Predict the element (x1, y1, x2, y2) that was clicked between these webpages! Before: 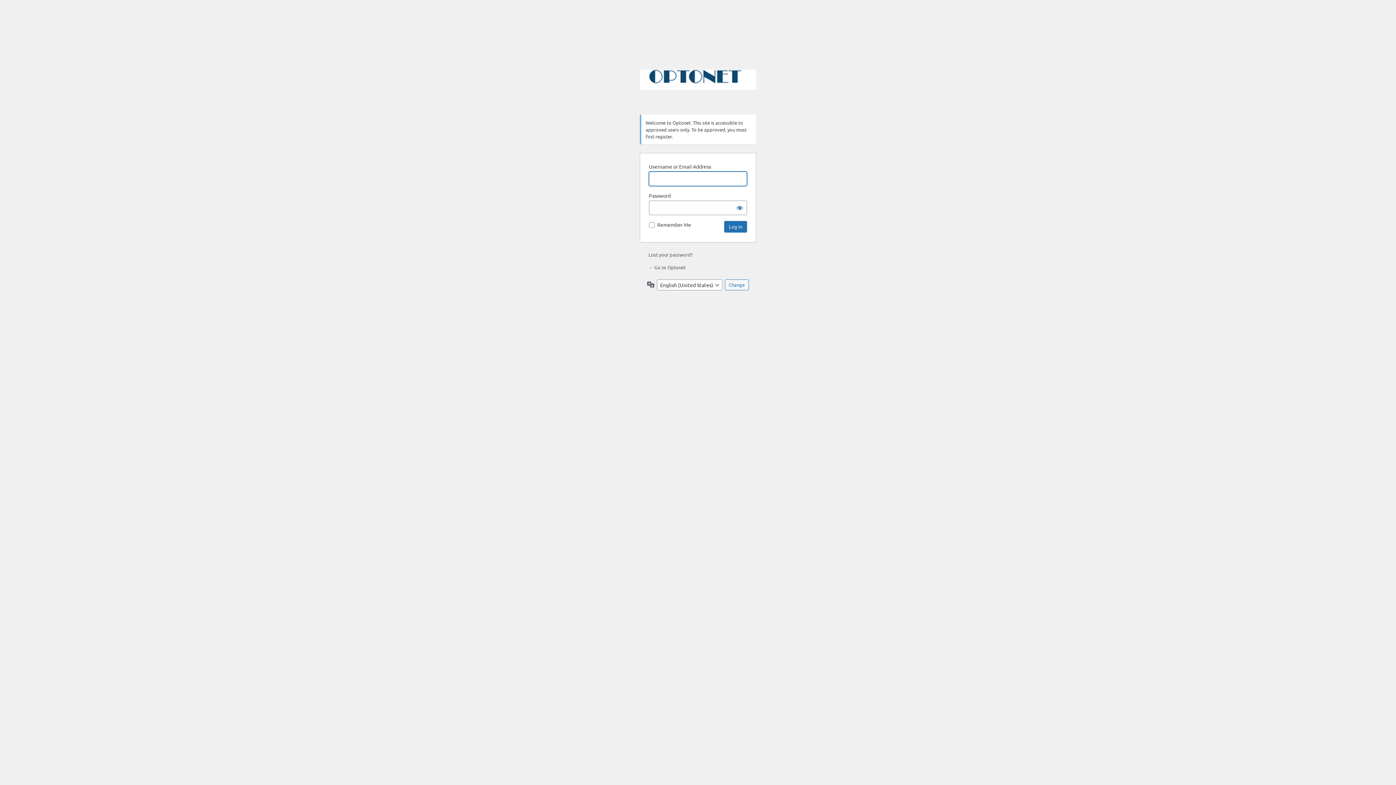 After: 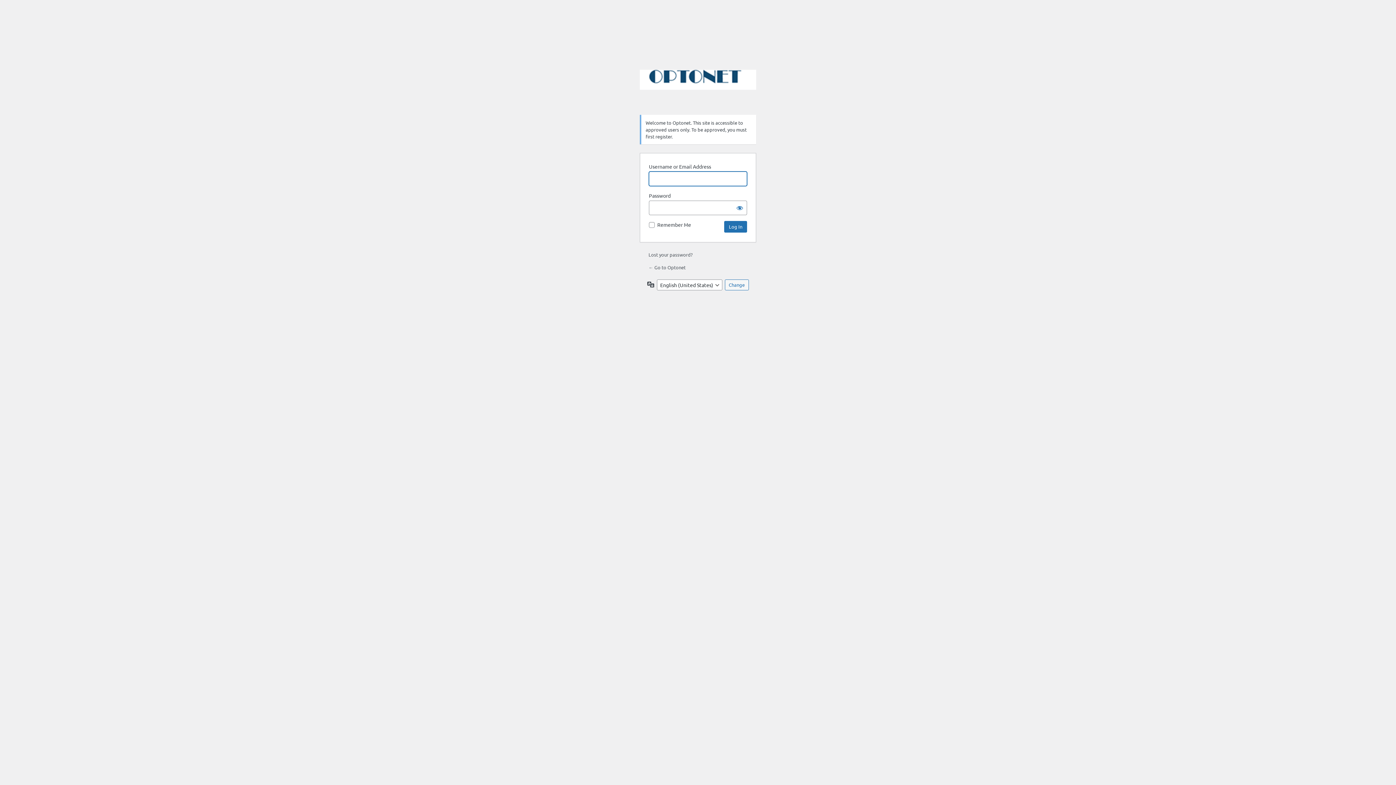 Action: label: Powered by WordPress bbox: (640, 69, 756, 106)